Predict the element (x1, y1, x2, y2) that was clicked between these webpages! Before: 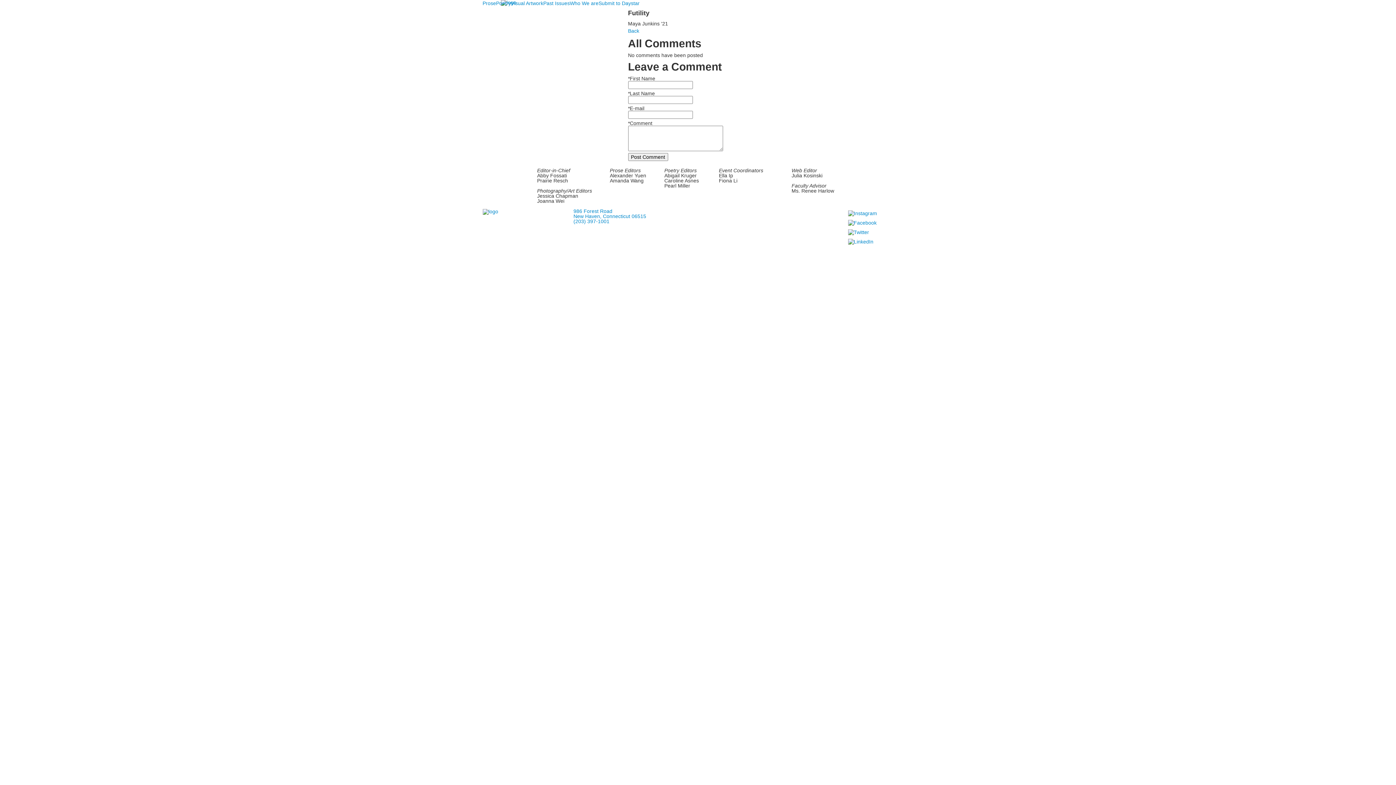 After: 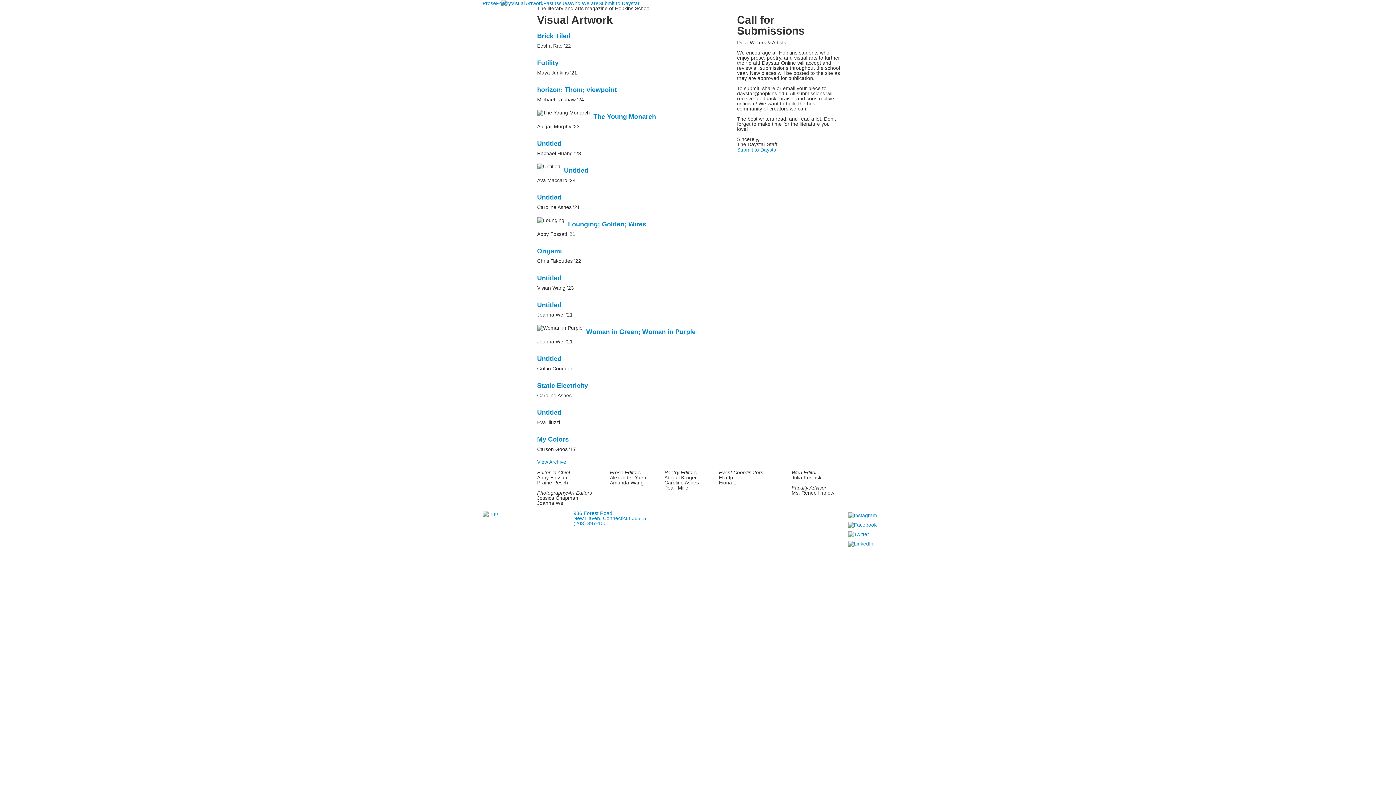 Action: bbox: (511, 0, 543, 6) label: Visual Artwork